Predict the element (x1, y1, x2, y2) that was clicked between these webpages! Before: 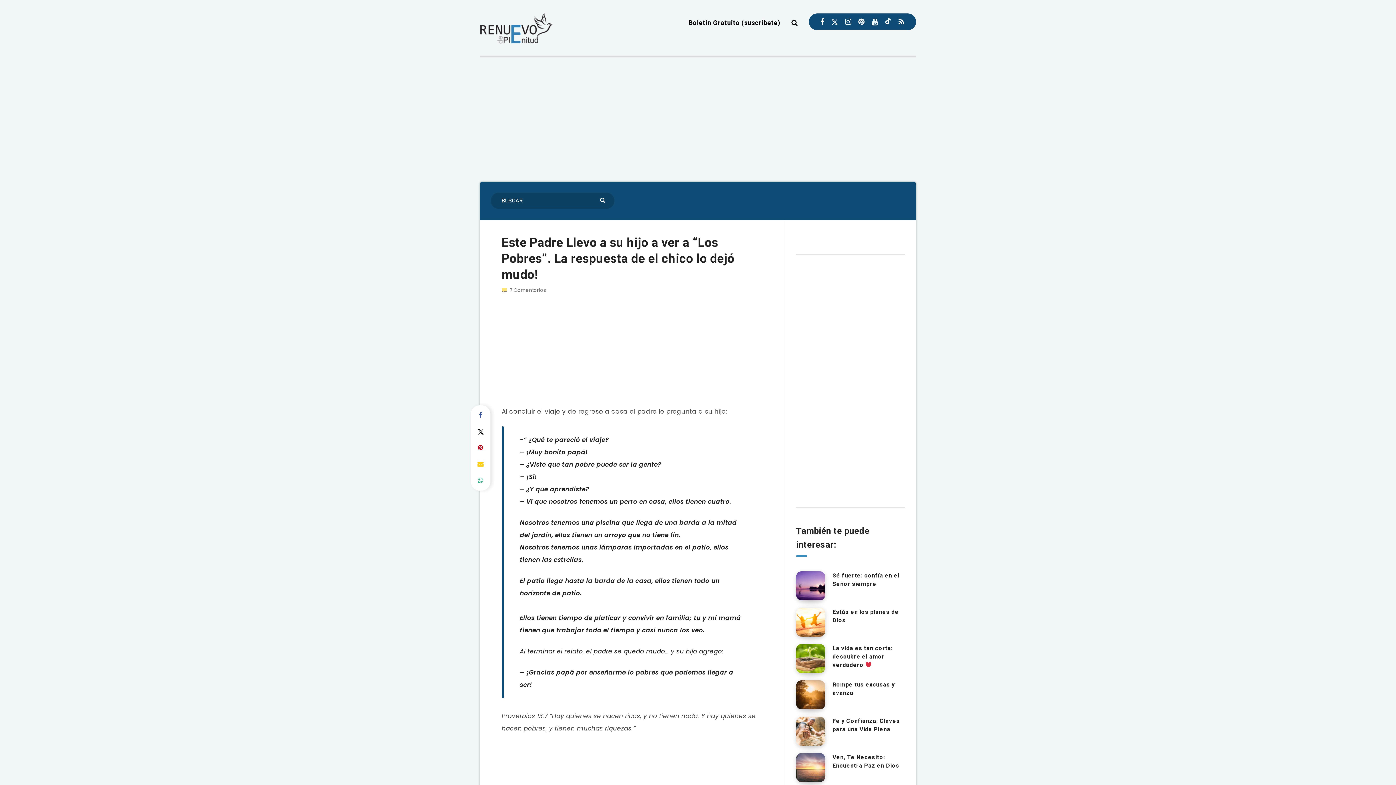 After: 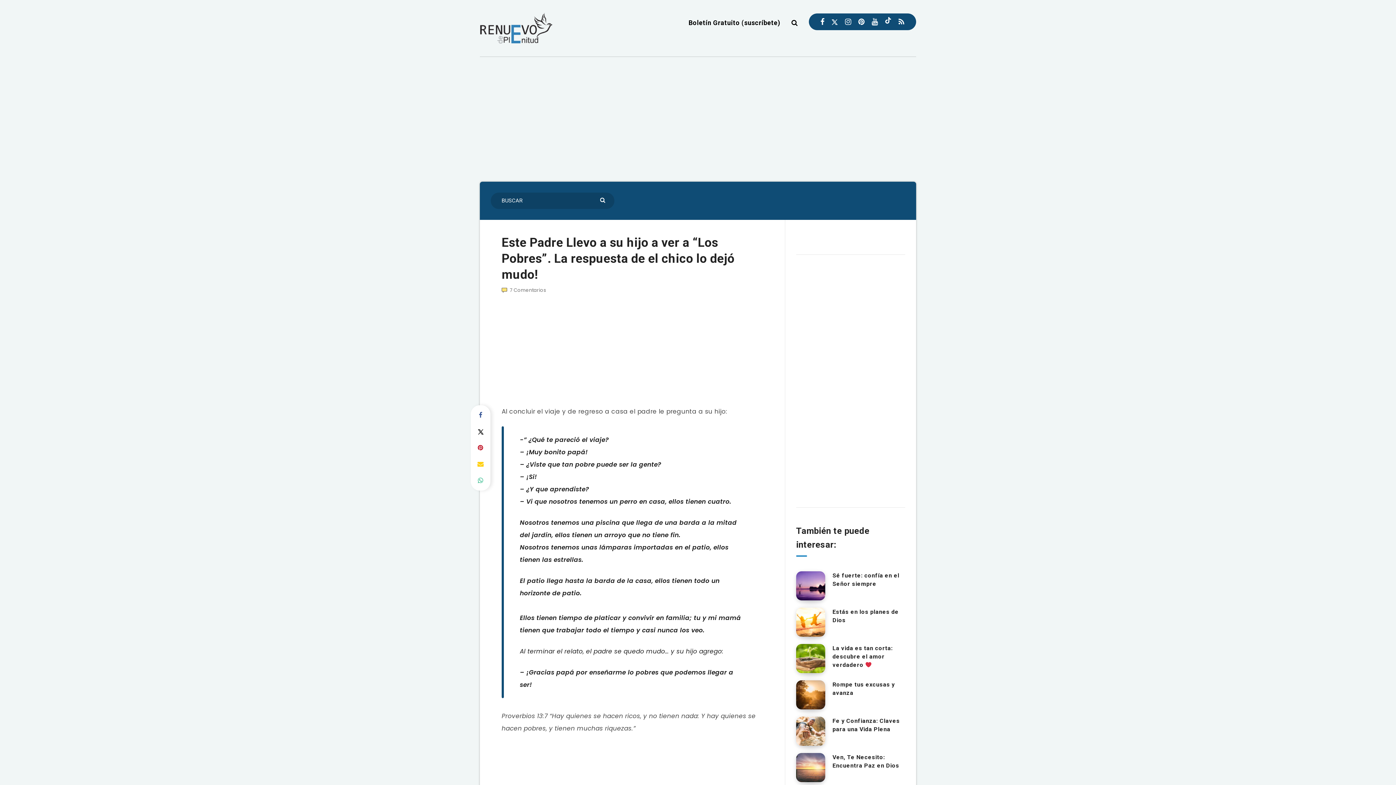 Action: label: TikTok bbox: (885, 15, 891, 28)